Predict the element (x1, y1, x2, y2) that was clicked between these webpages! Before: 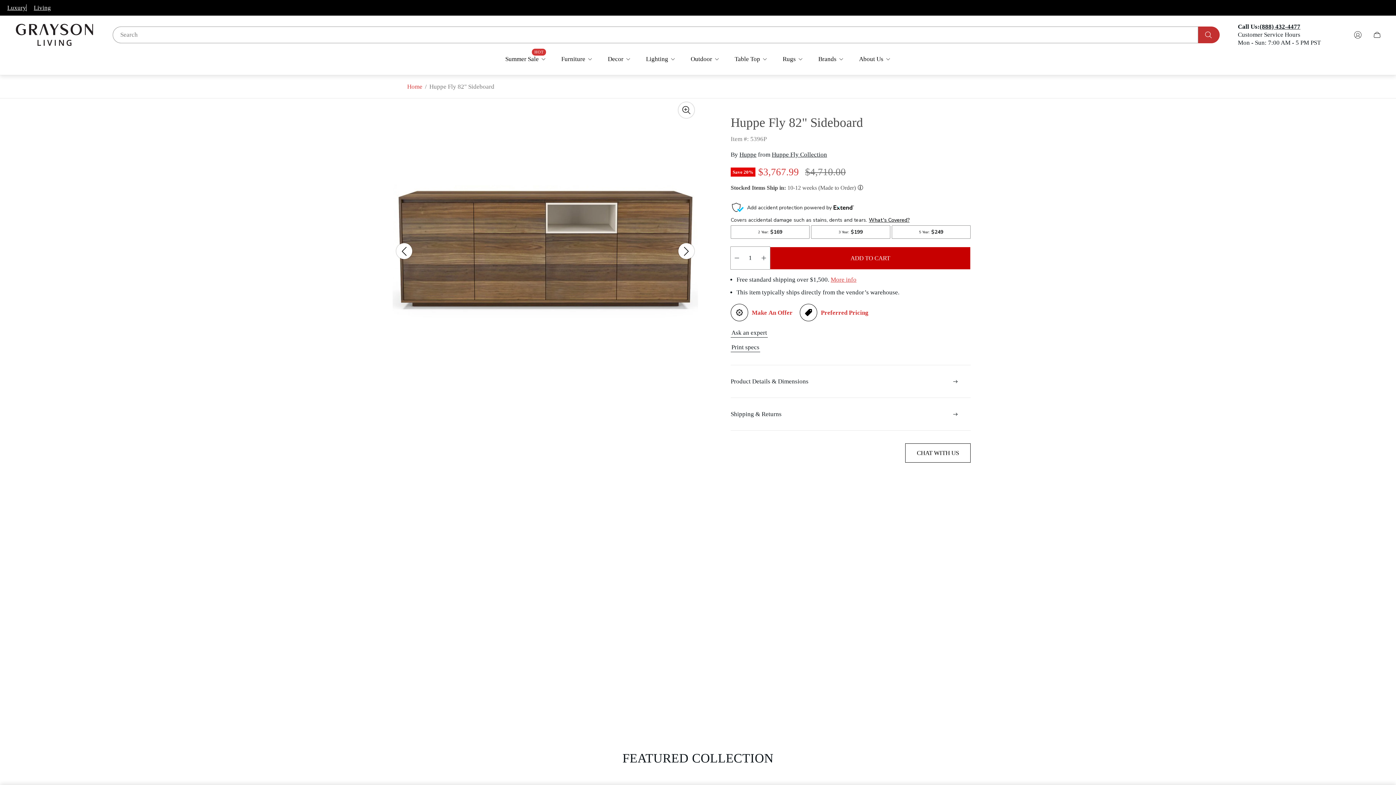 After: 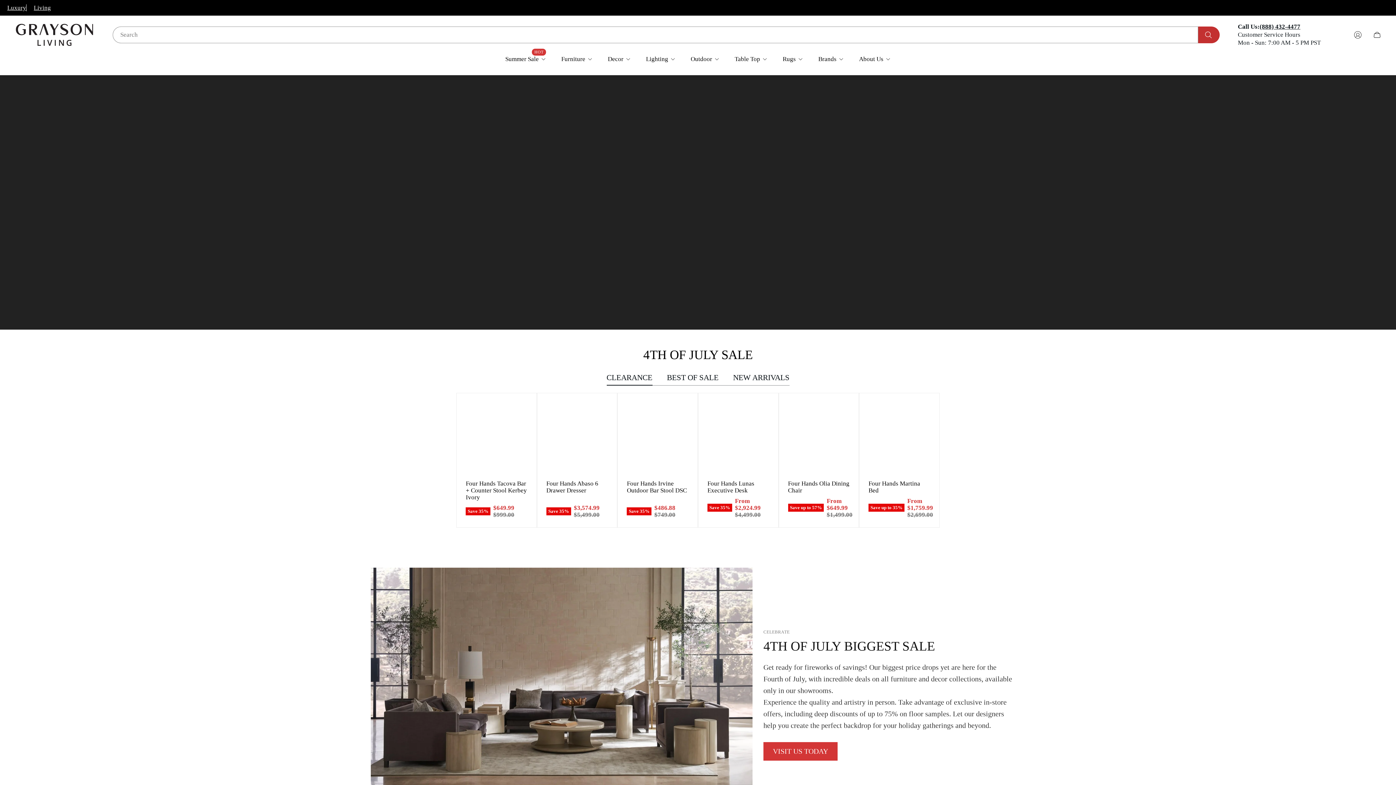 Action: bbox: (14, 22, 94, 46)